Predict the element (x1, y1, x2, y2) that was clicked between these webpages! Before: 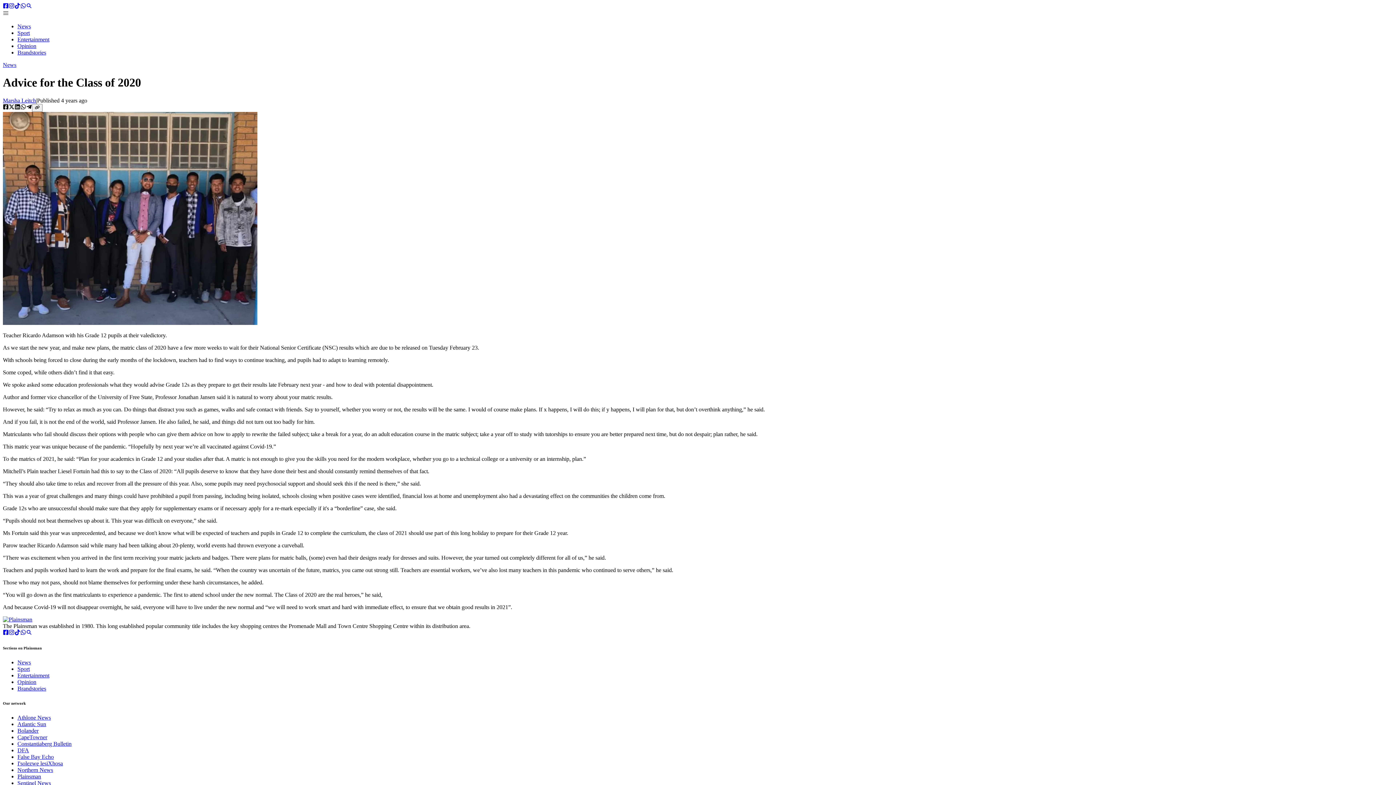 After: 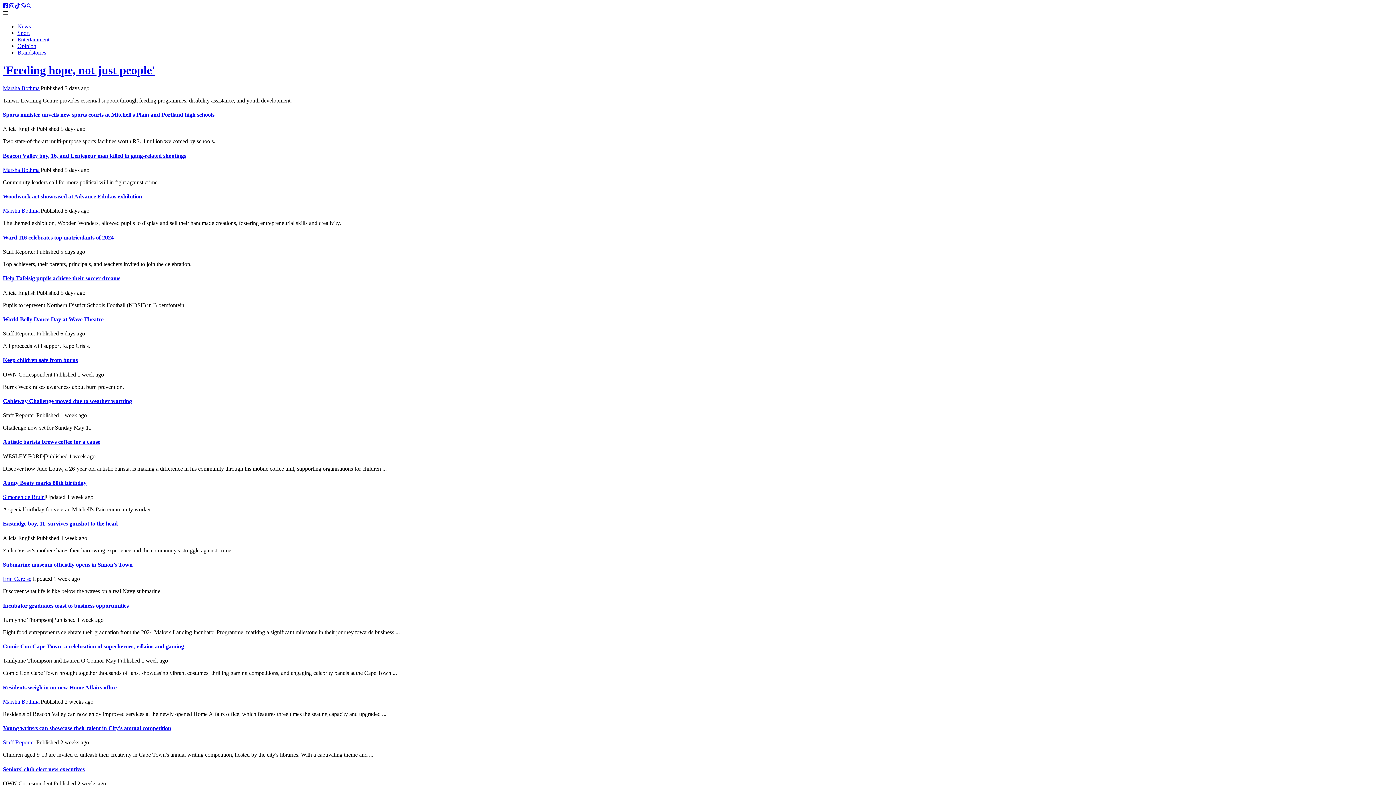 Action: bbox: (2, 61, 16, 68) label: News